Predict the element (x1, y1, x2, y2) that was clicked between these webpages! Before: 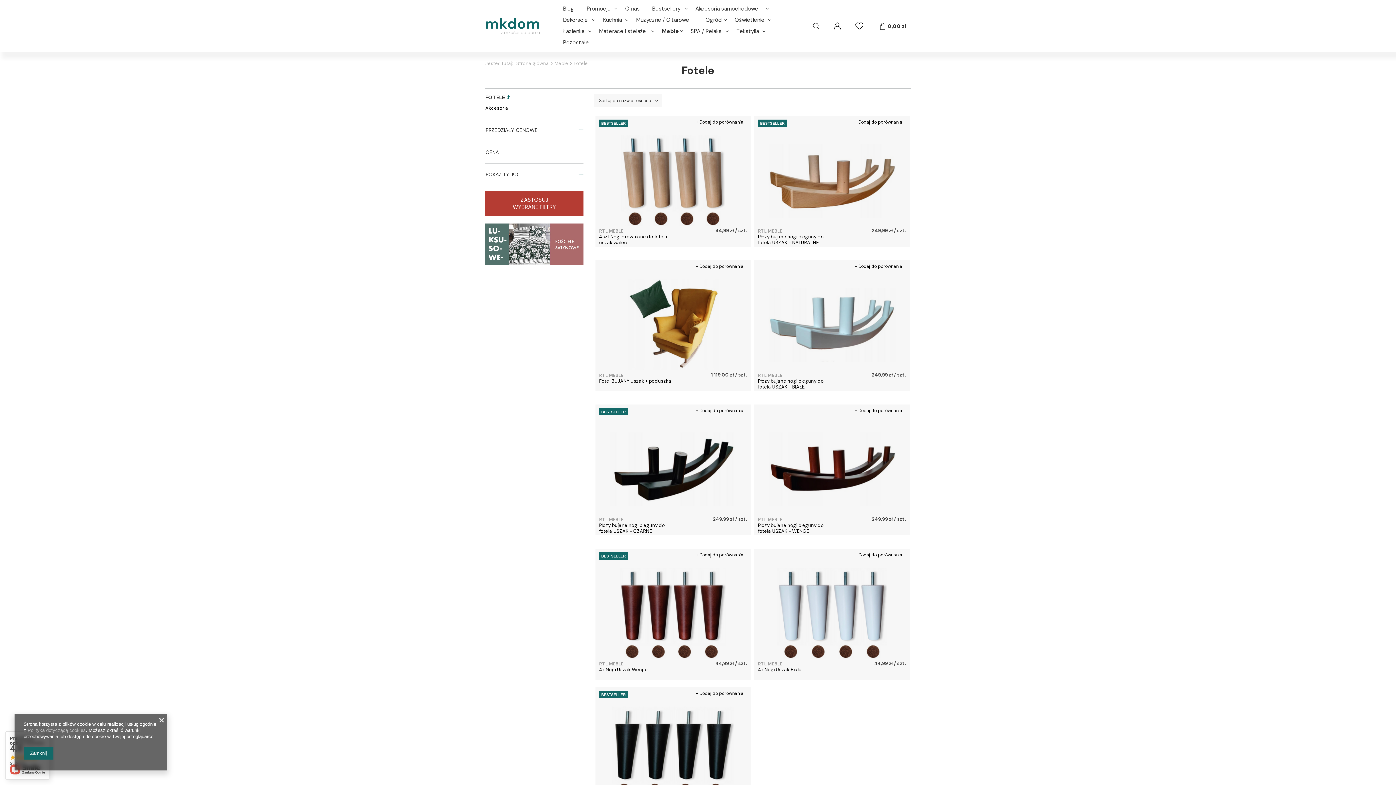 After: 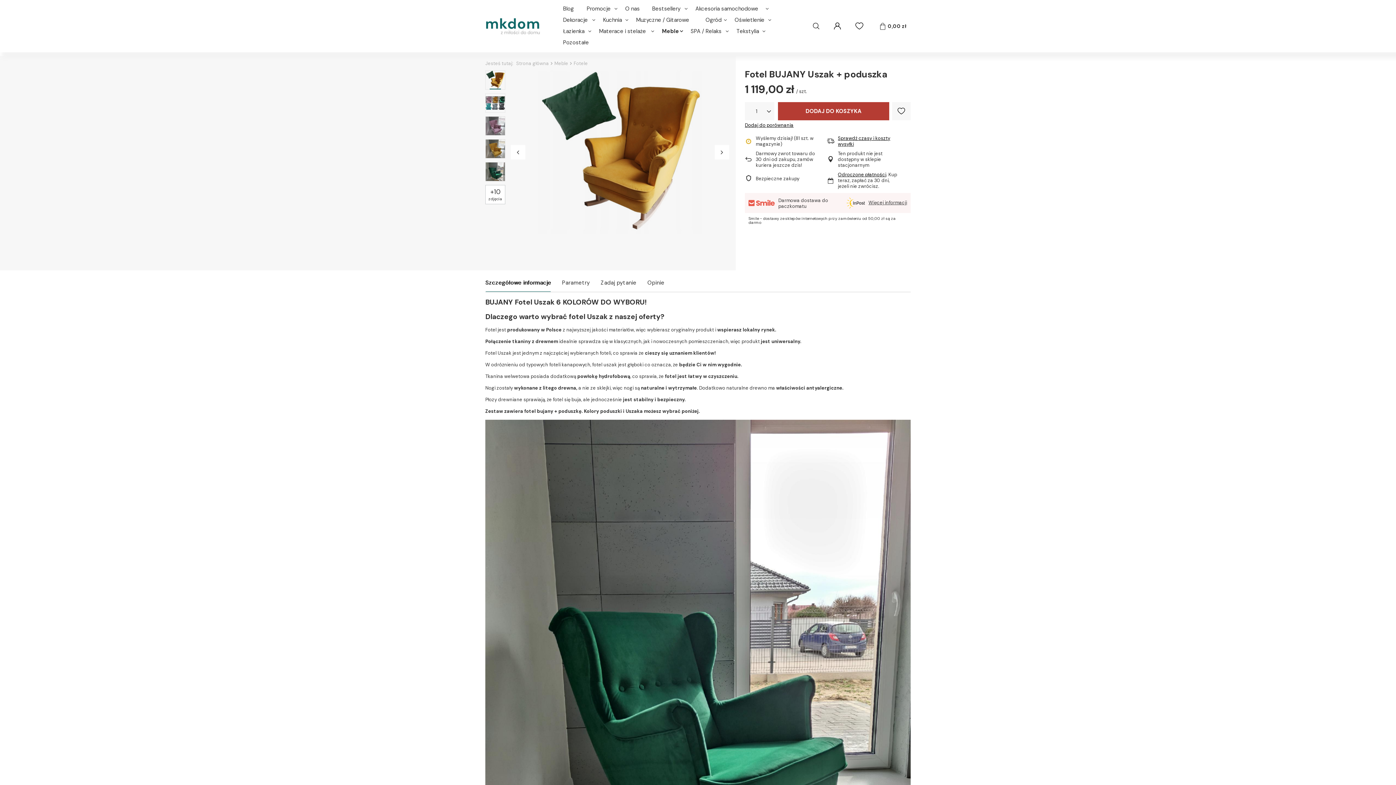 Action: bbox: (595, 260, 750, 391)